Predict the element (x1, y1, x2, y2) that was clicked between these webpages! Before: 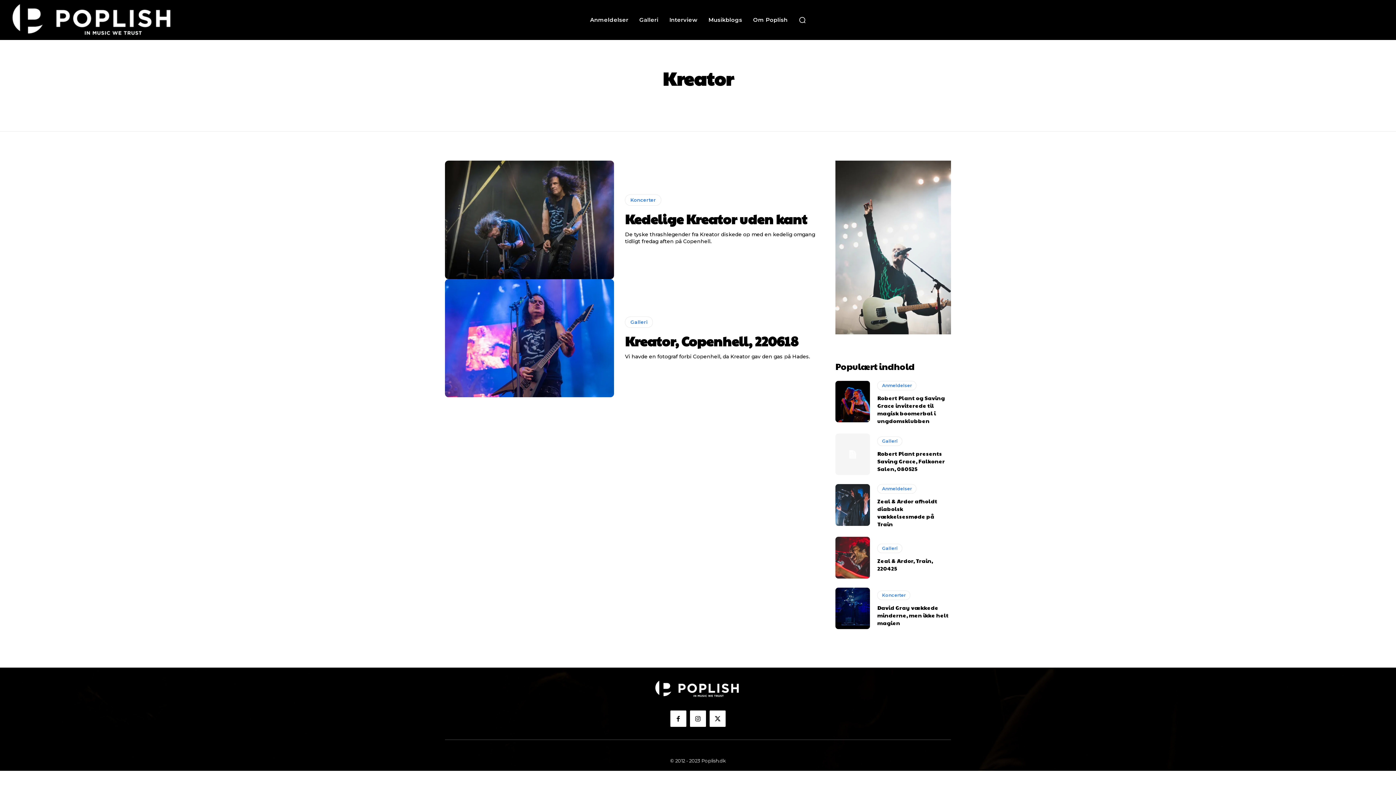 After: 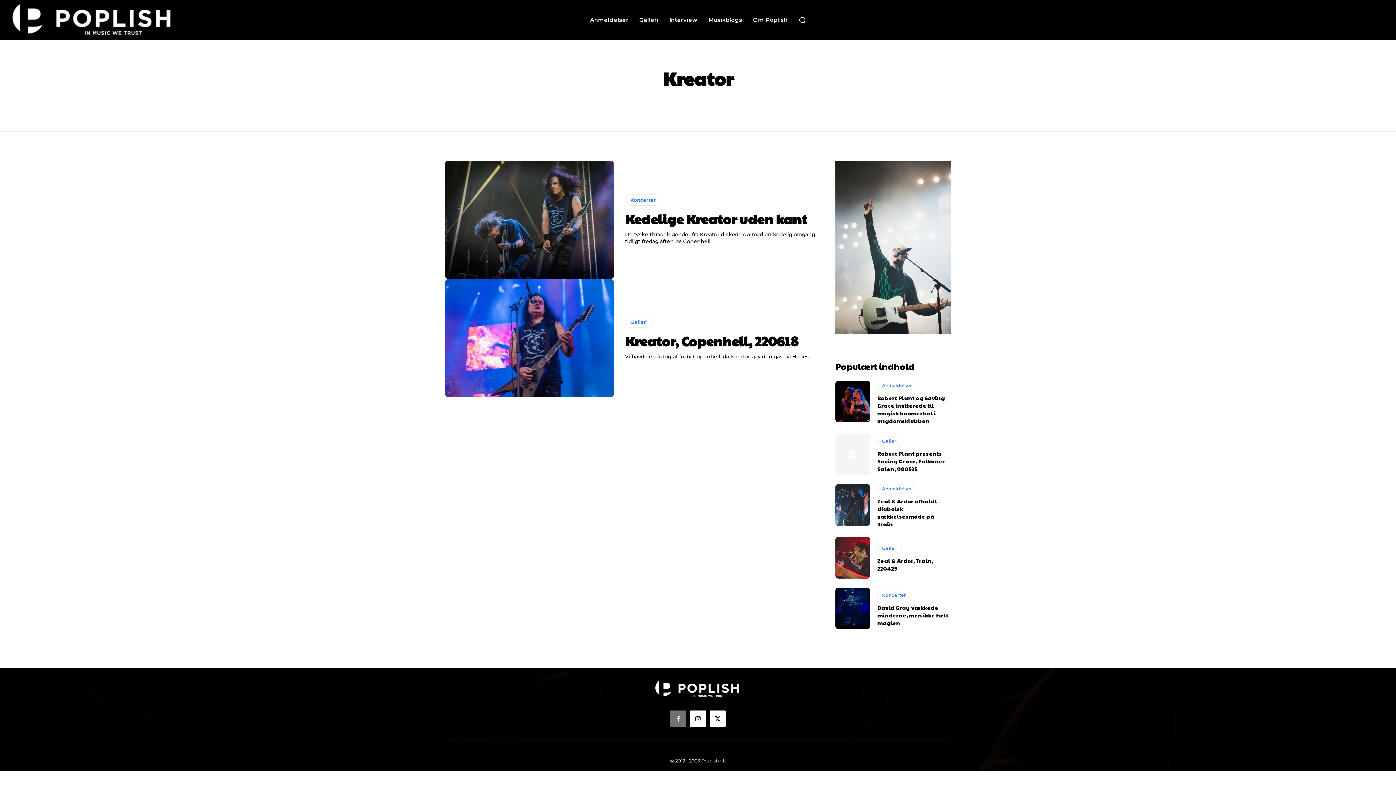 Action: bbox: (670, 711, 686, 727)